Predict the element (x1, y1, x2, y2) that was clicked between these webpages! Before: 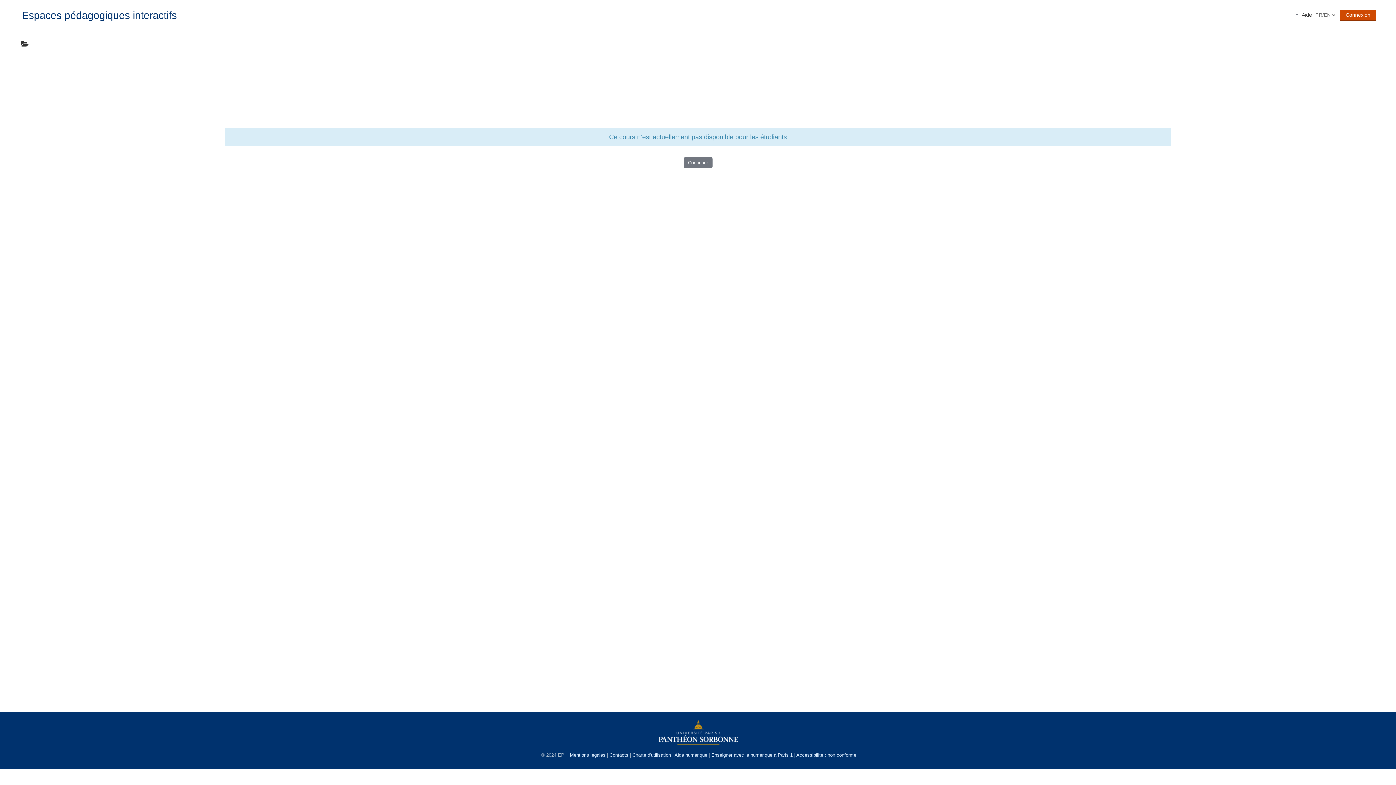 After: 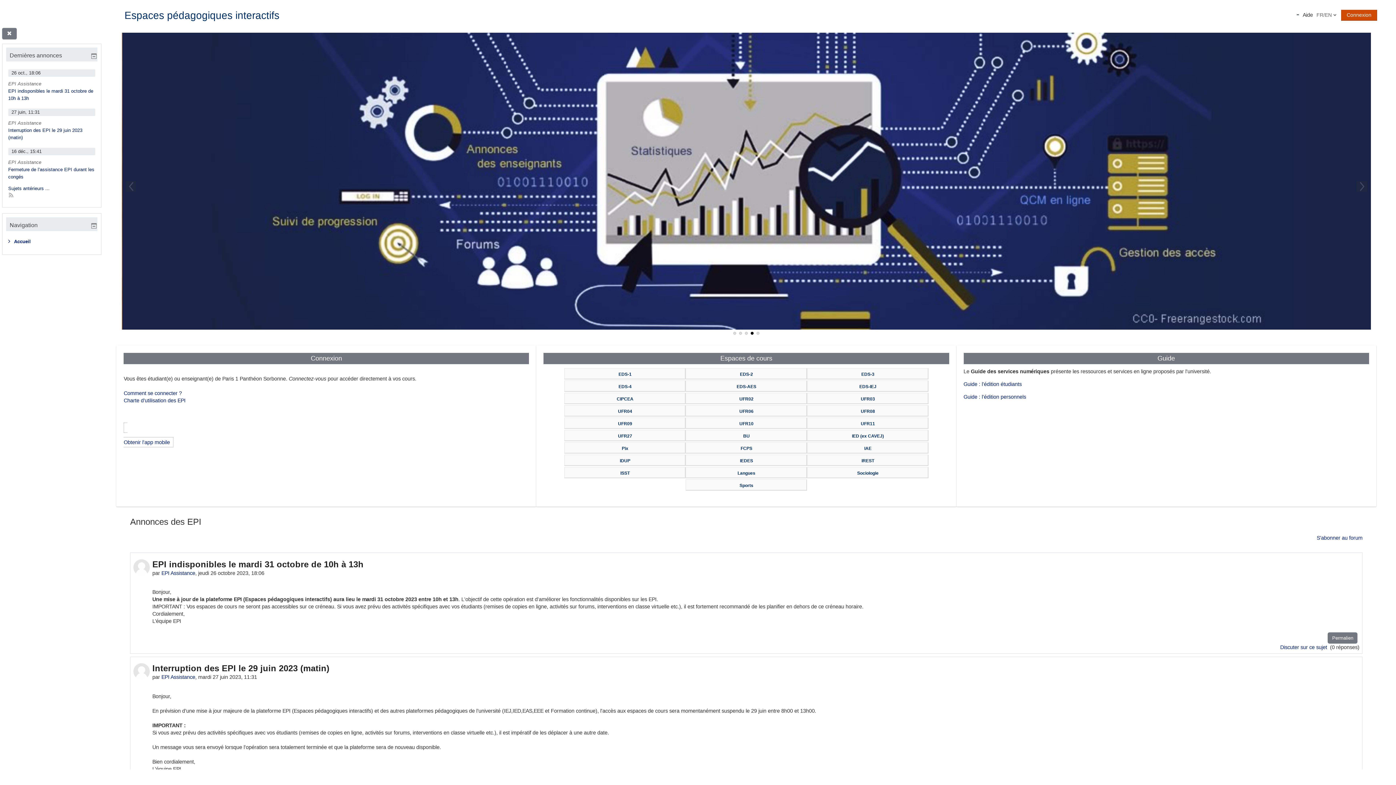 Action: bbox: (683, 157, 712, 168) label: Continuer